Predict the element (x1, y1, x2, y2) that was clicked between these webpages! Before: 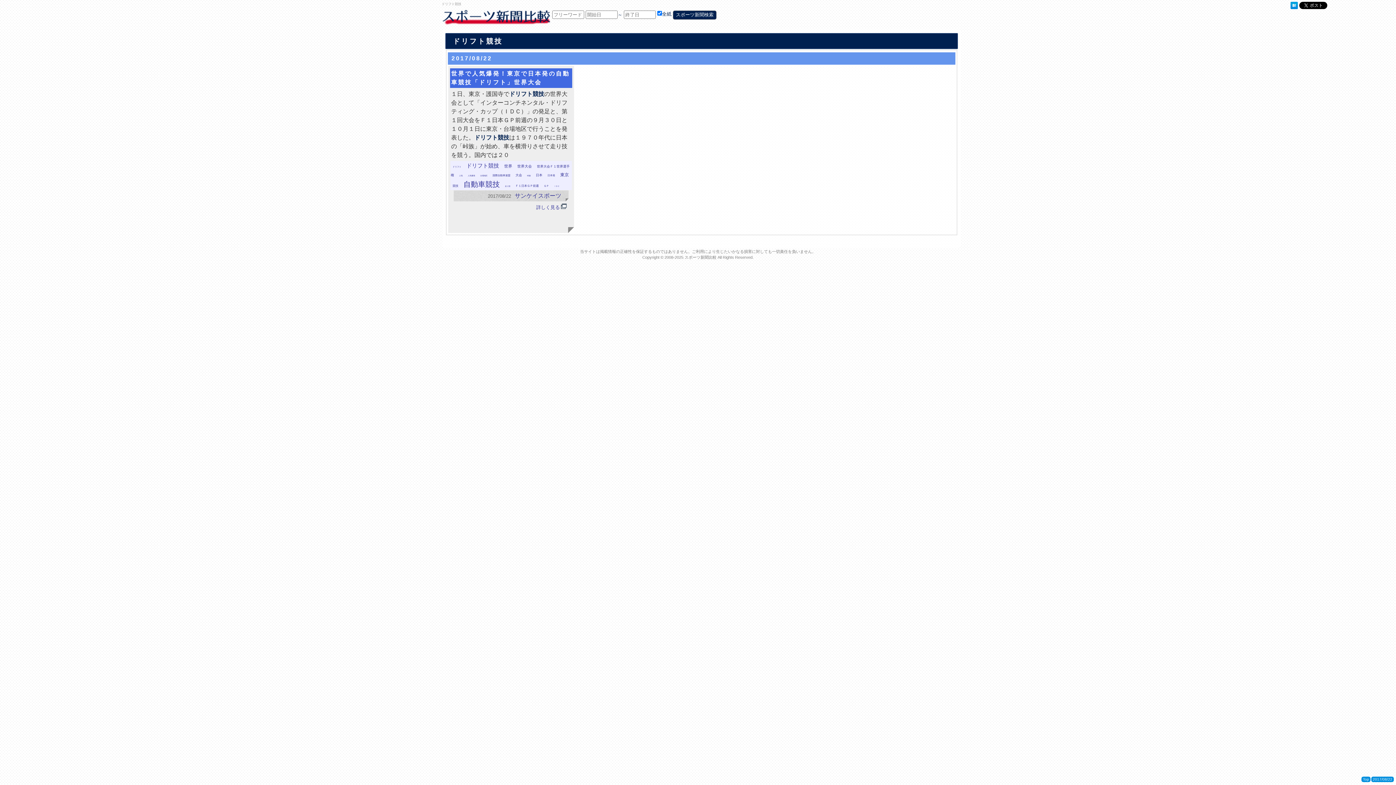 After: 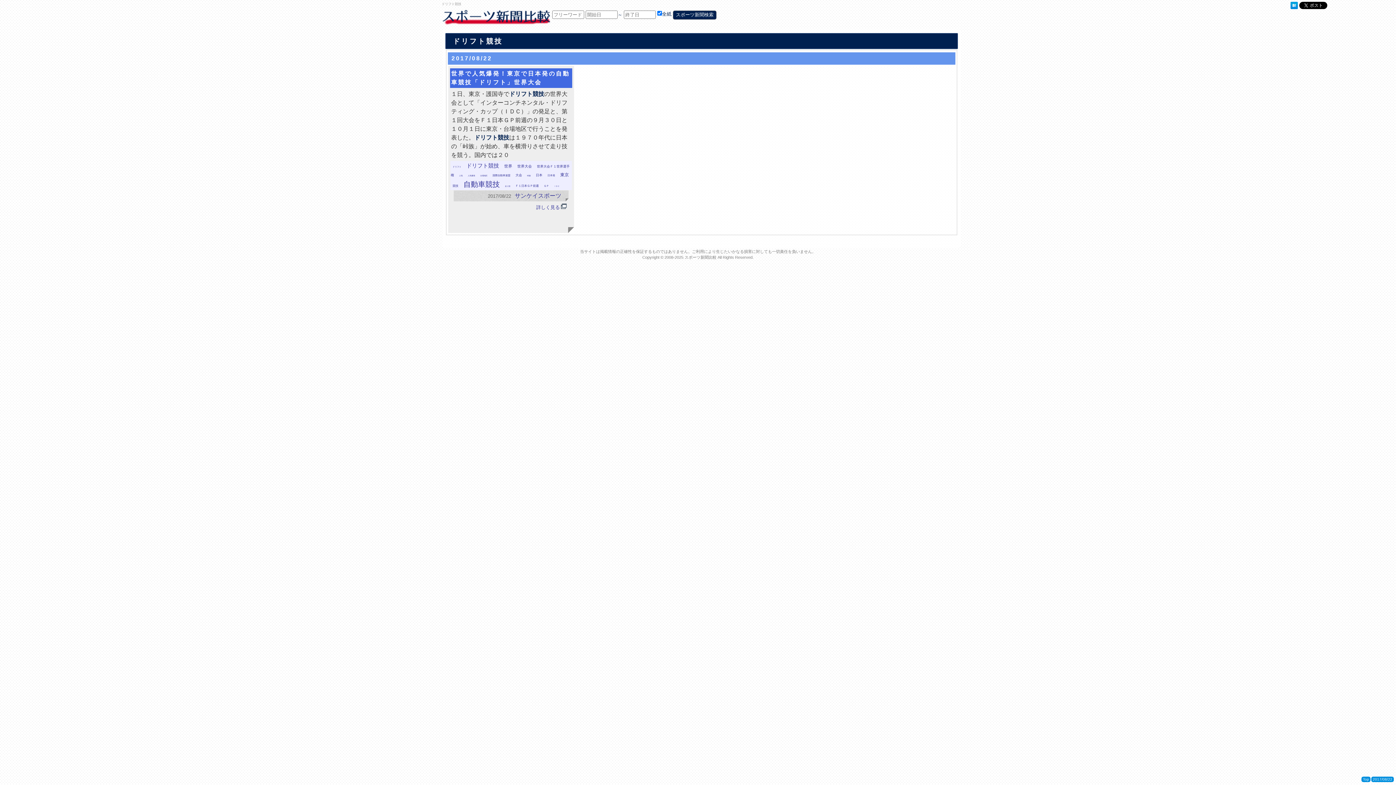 Action: label: 2017/08/22 bbox: (1373, 777, 1392, 781)